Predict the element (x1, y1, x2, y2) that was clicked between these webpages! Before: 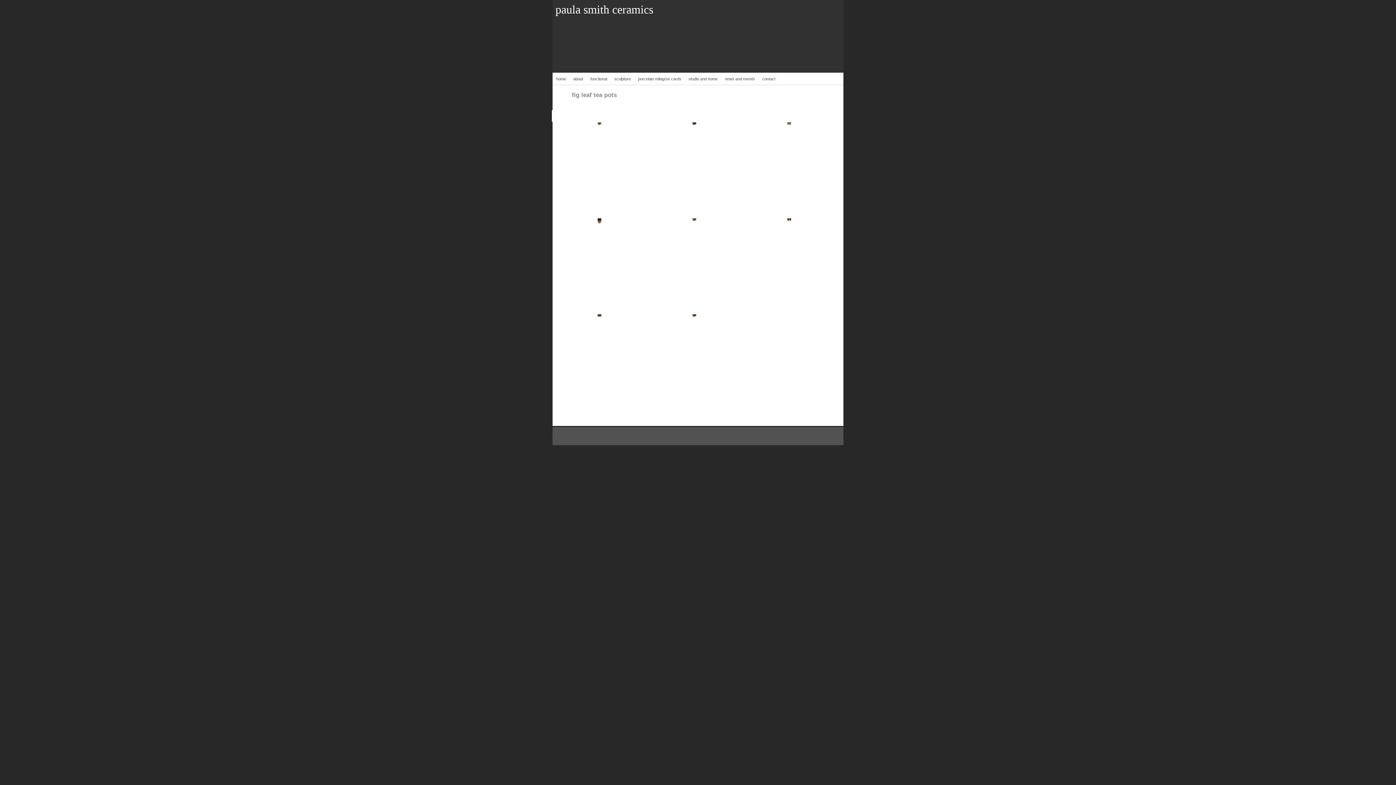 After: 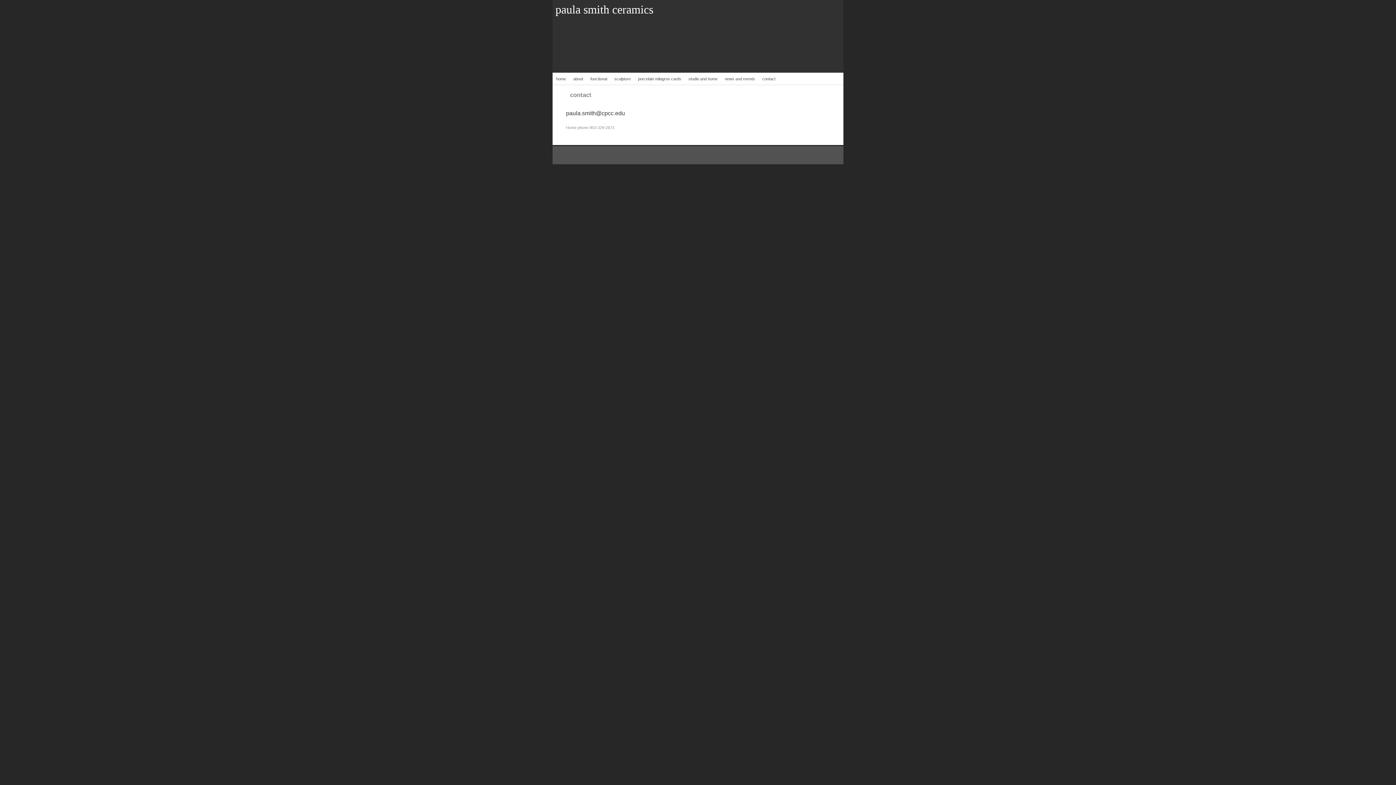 Action: bbox: (762, 76, 775, 81) label: contact